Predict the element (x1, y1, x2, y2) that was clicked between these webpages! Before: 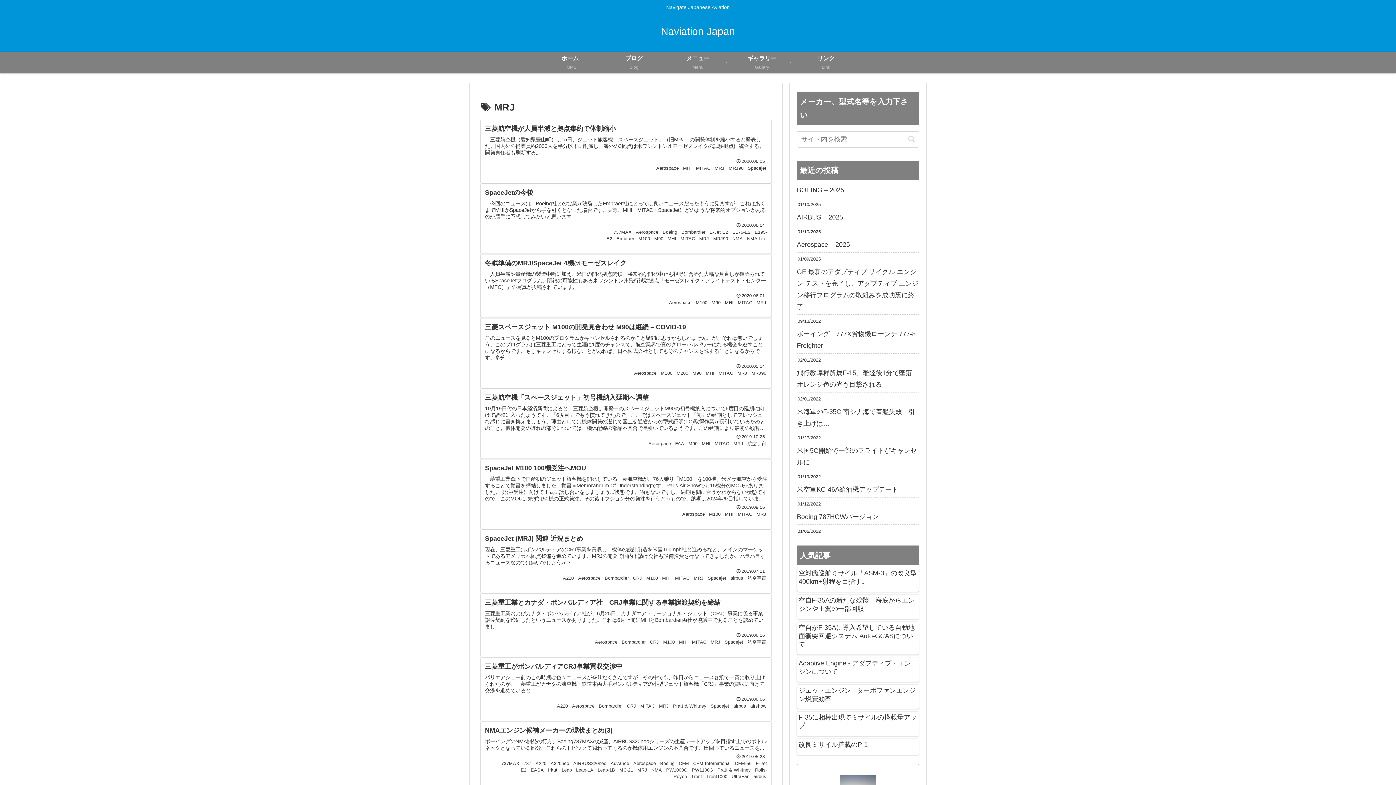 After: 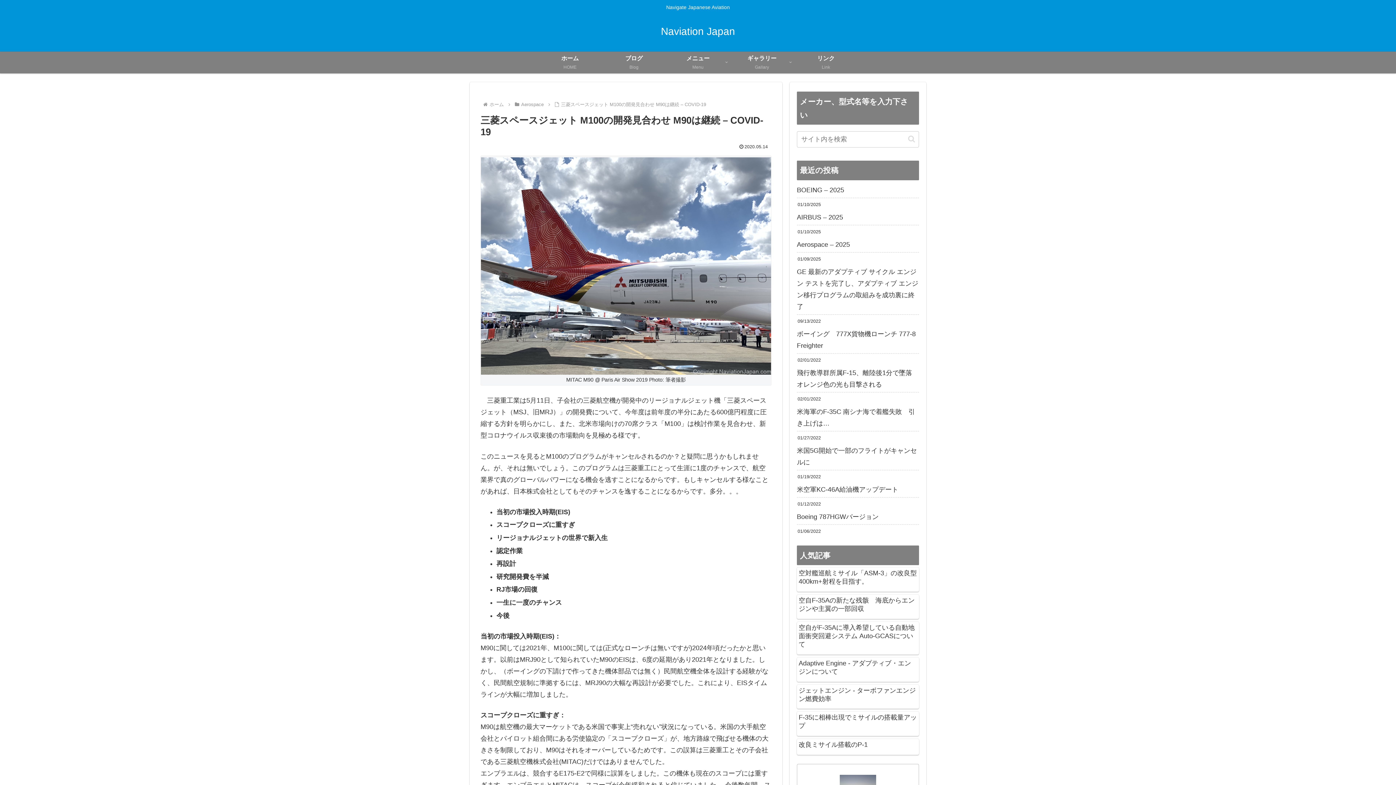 Action: label: 三菱スペースジェット M100の開発見合わせ M90は継続 – COVID-19
このニュースを見るとM100のプログラムがキャンセルされるのか？と疑問に思うかもしれません。が、それは無いでしょう。このプログラムは三菱重工にとって生涯に1度のチャンスで、航空業界で真のグローバルパワーになる機会を逃すことになるからです。もしキャンセルする様なことがあれば、日本株式会社としてもそのチャンスを逸することになるからです。多分。。。
2020.05.14
AerospaceM100M200M90MHIMITACMRJMRJ90 bbox: (480, 317, 771, 388)